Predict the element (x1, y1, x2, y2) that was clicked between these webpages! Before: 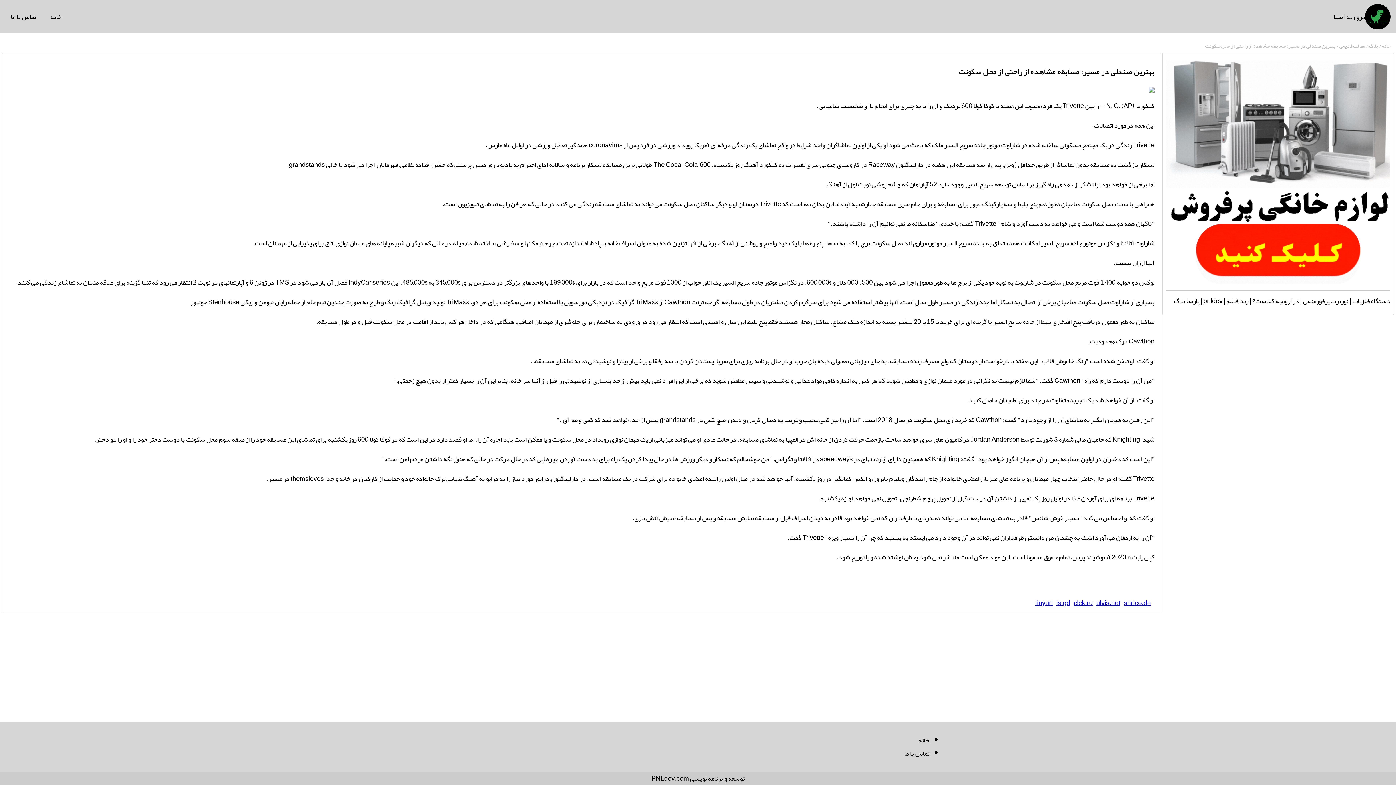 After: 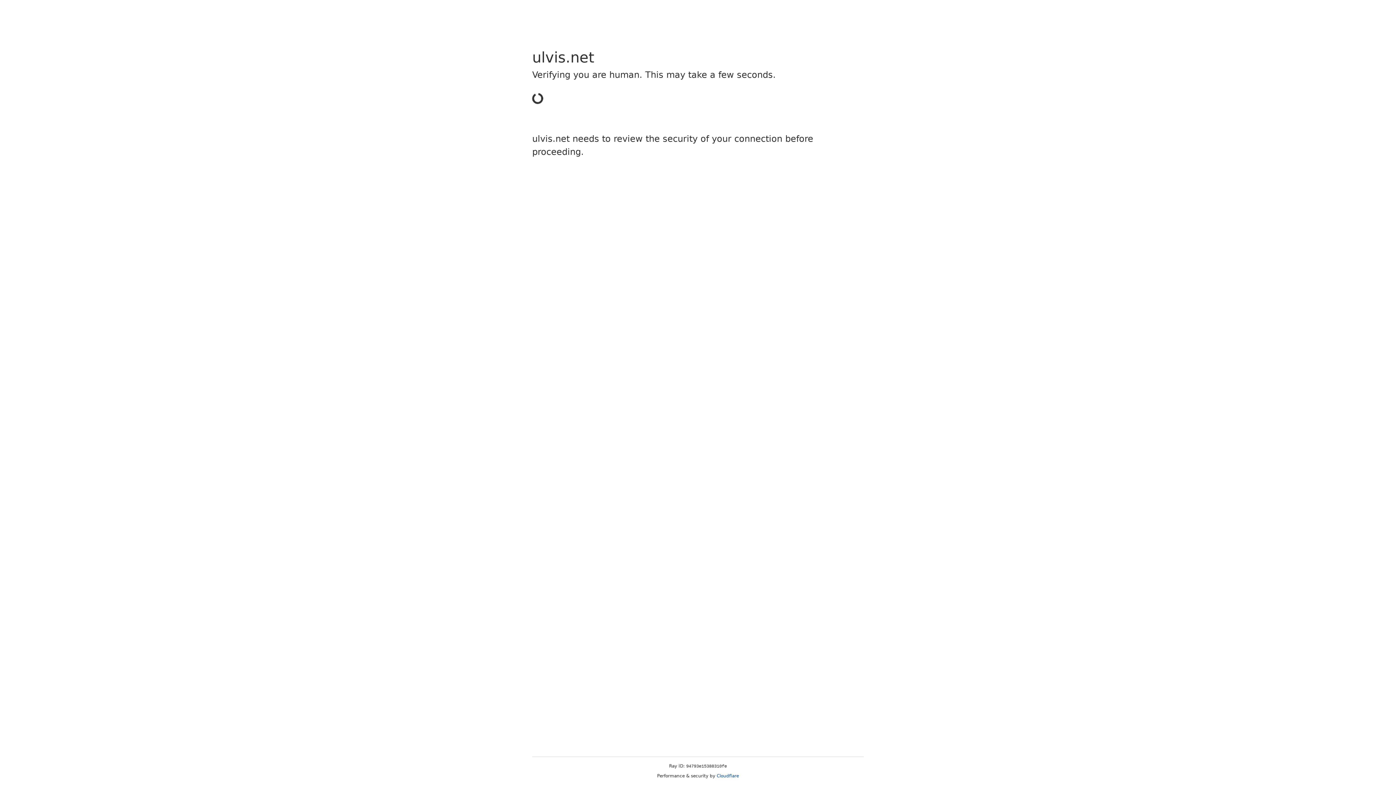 Action: label: ulvis.net bbox: (1096, 596, 1120, 609)